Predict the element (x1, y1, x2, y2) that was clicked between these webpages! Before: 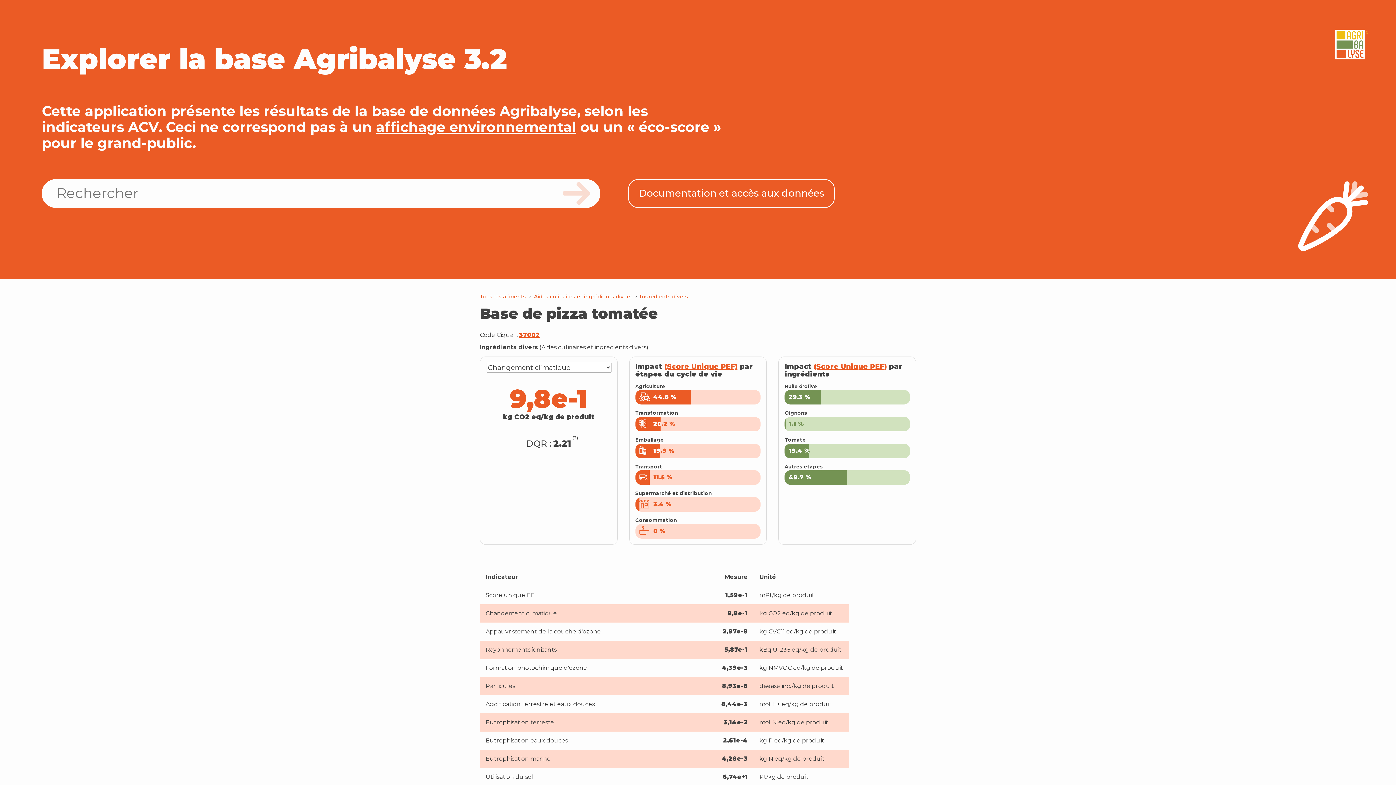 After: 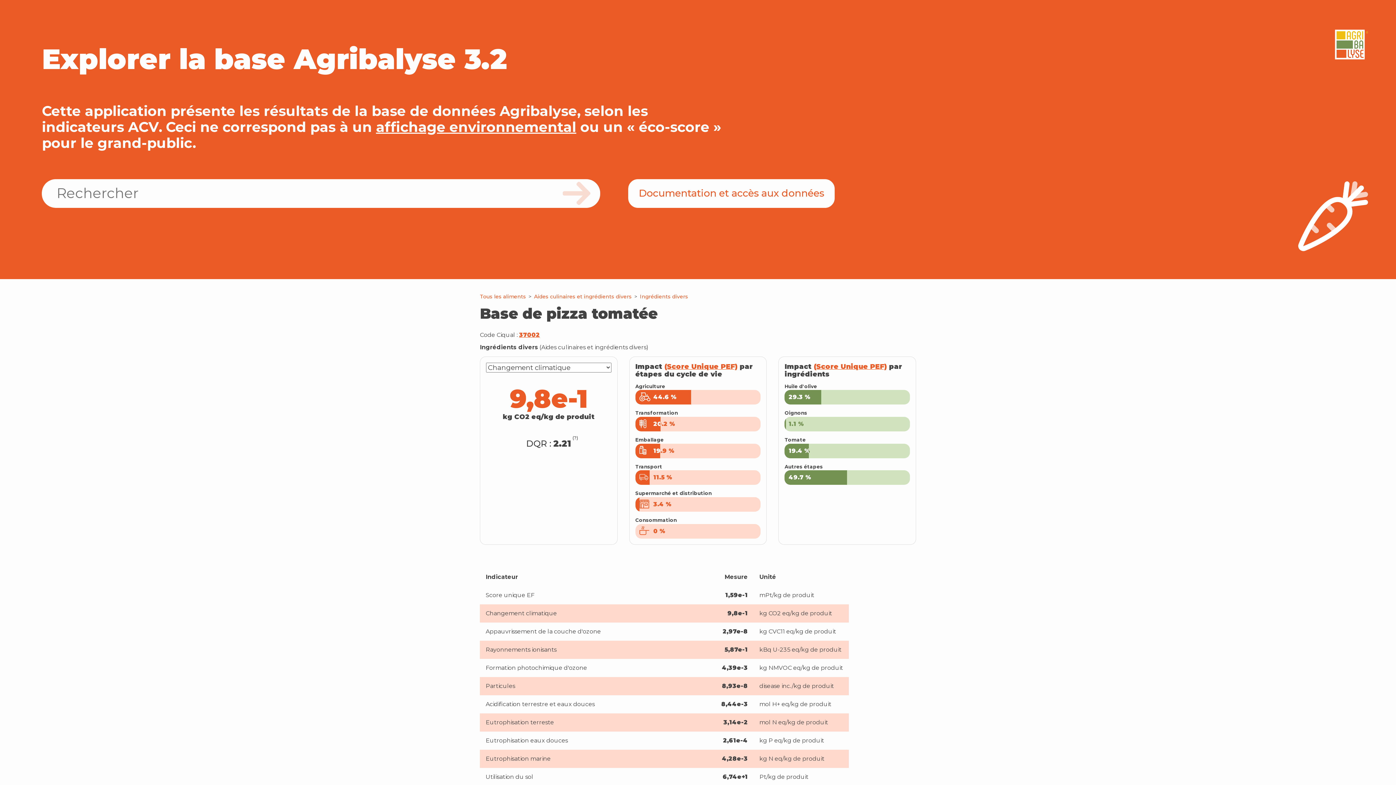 Action: bbox: (628, 179, 834, 207) label: Documentation et accès aux données